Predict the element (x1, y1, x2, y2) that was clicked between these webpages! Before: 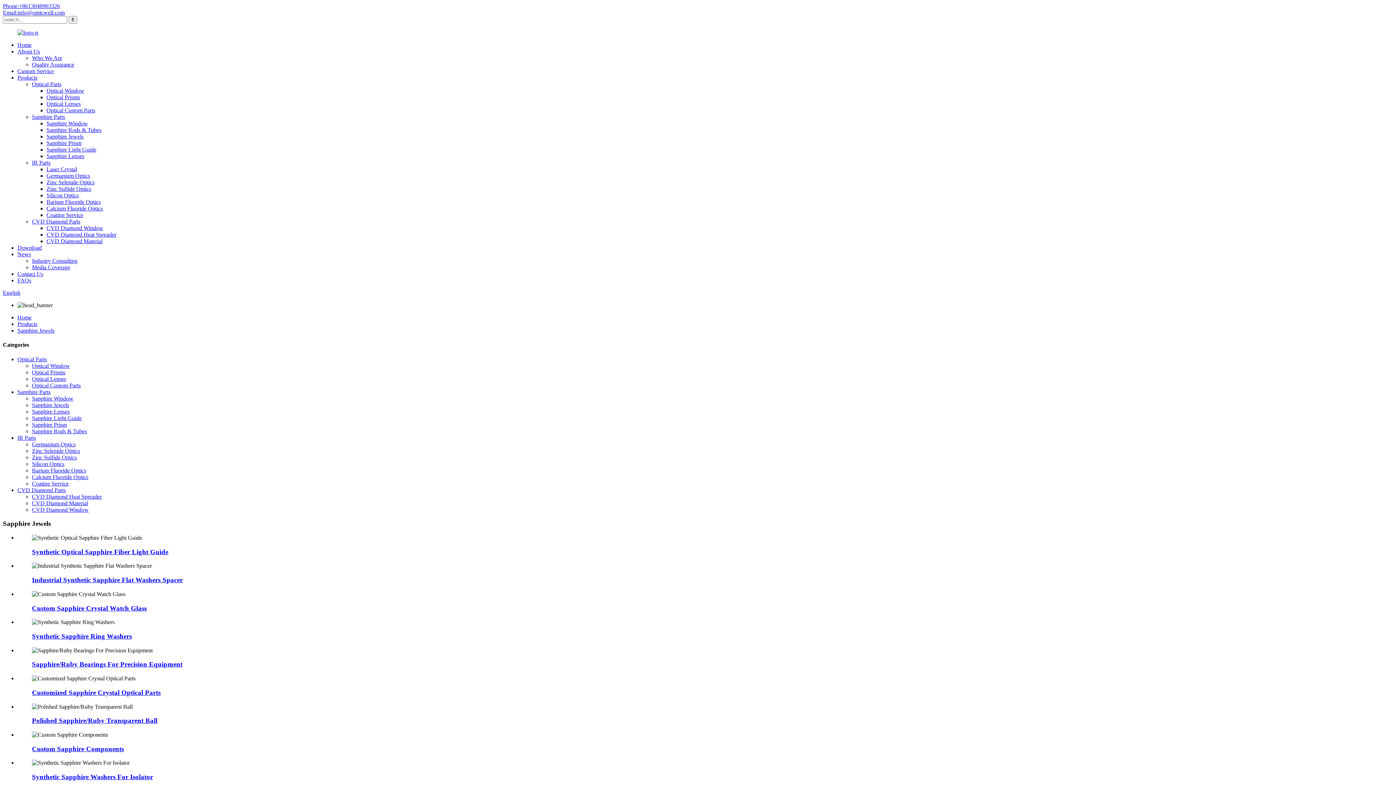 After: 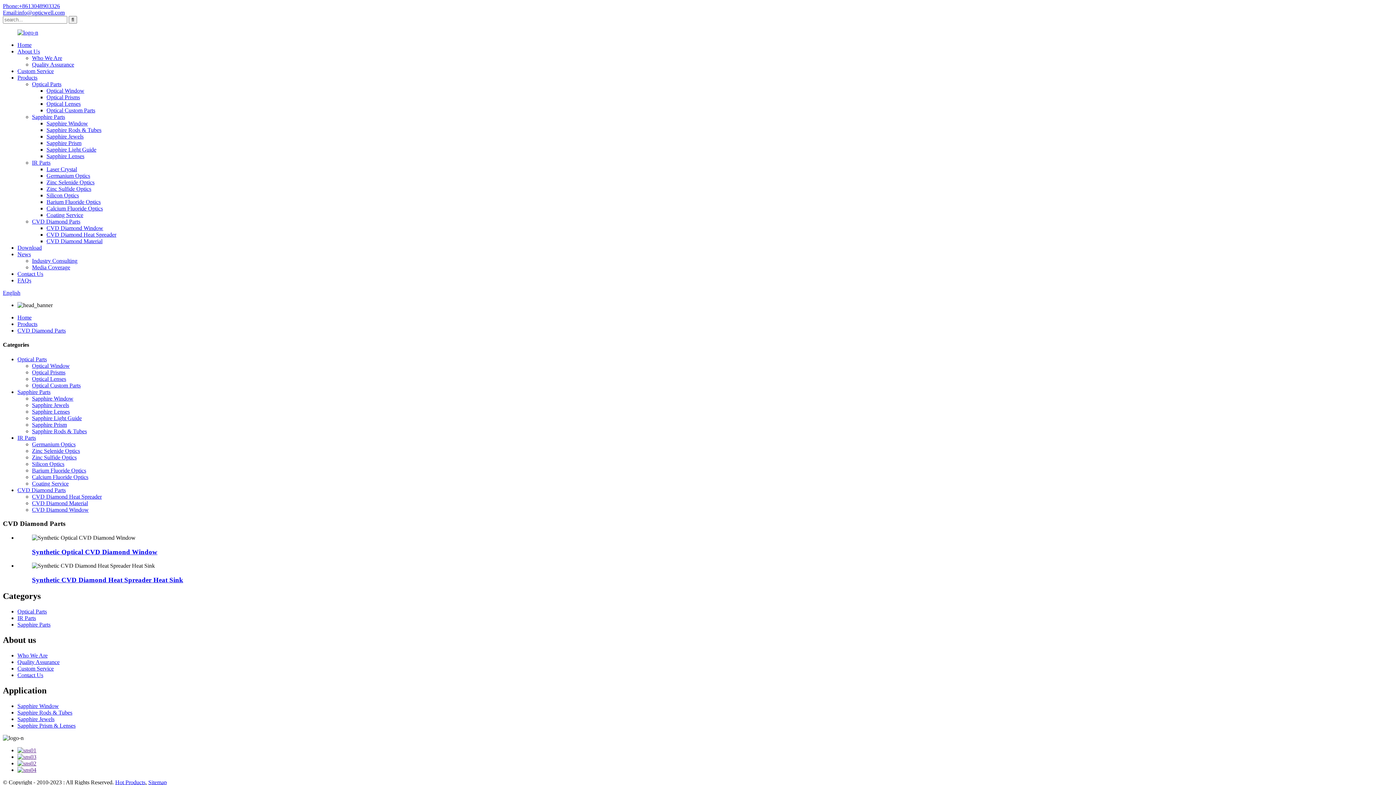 Action: bbox: (32, 218, 80, 224) label: CVD Diamond Parts